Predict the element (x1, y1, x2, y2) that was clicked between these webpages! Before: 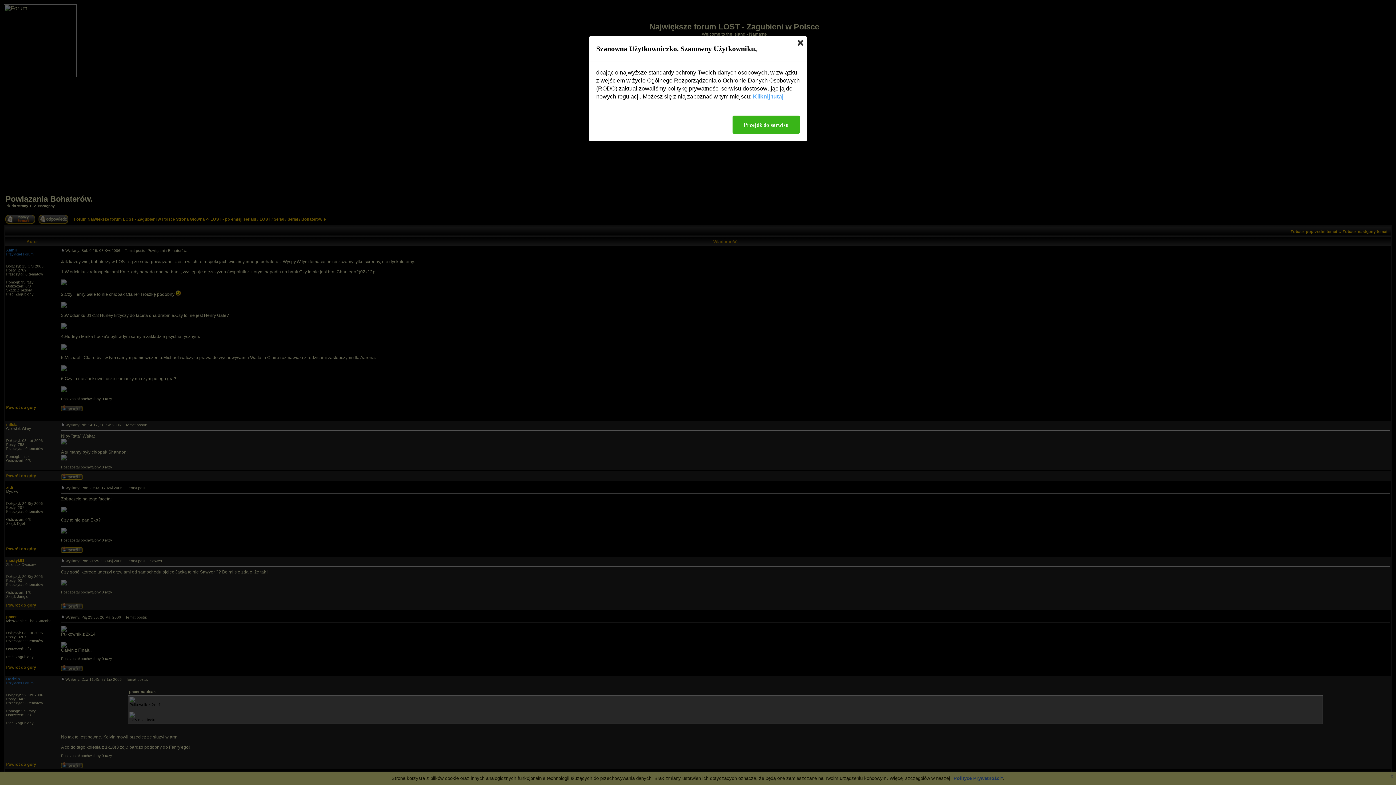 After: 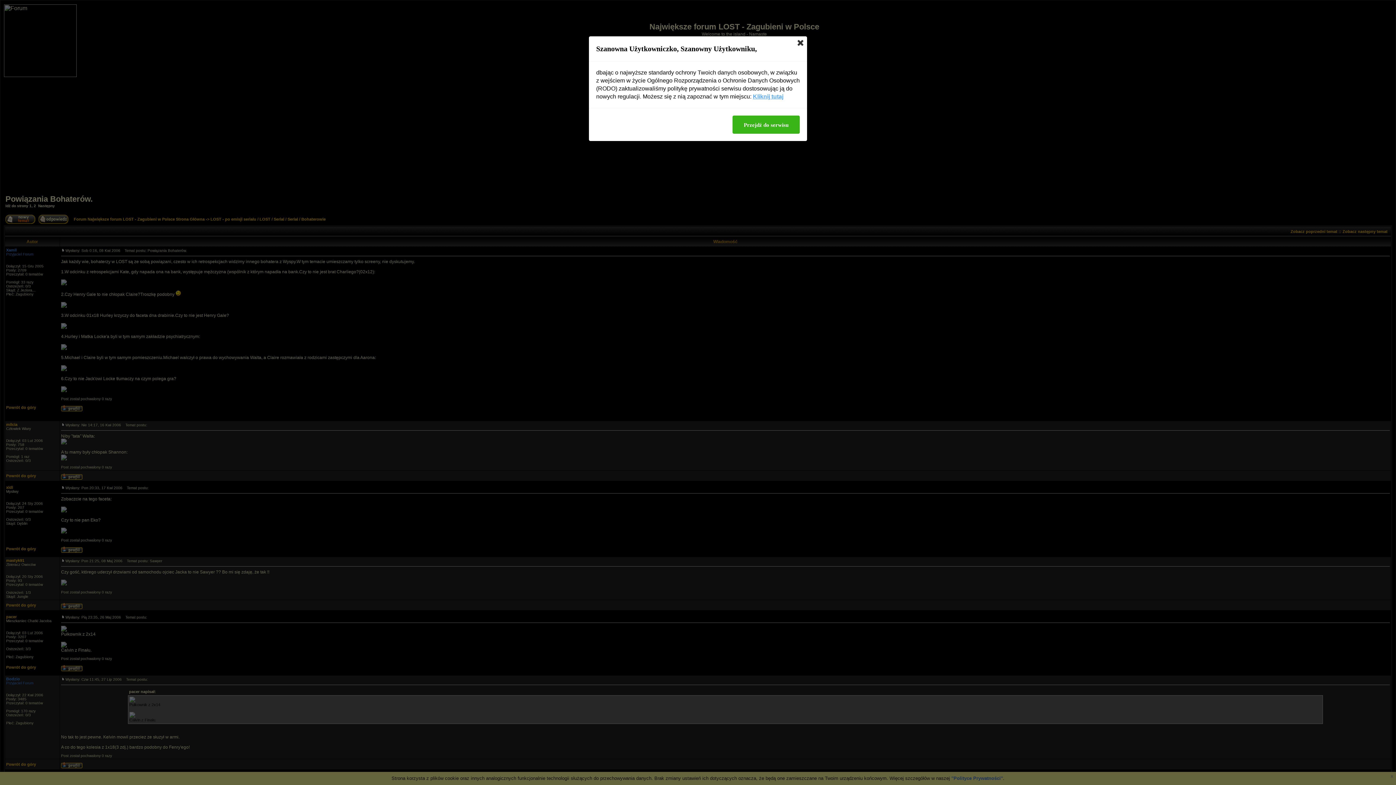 Action: label: Kliknij tutaj bbox: (753, 92, 783, 100)